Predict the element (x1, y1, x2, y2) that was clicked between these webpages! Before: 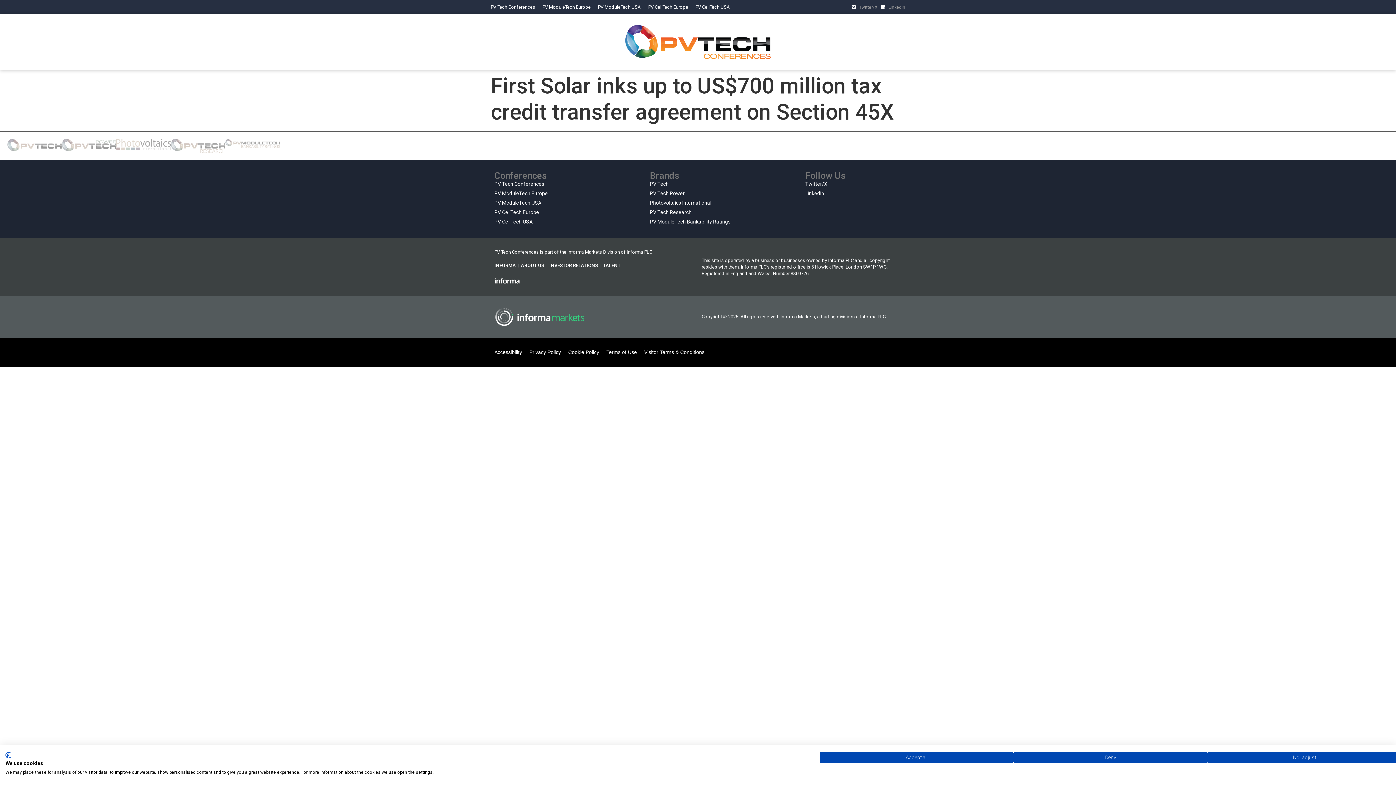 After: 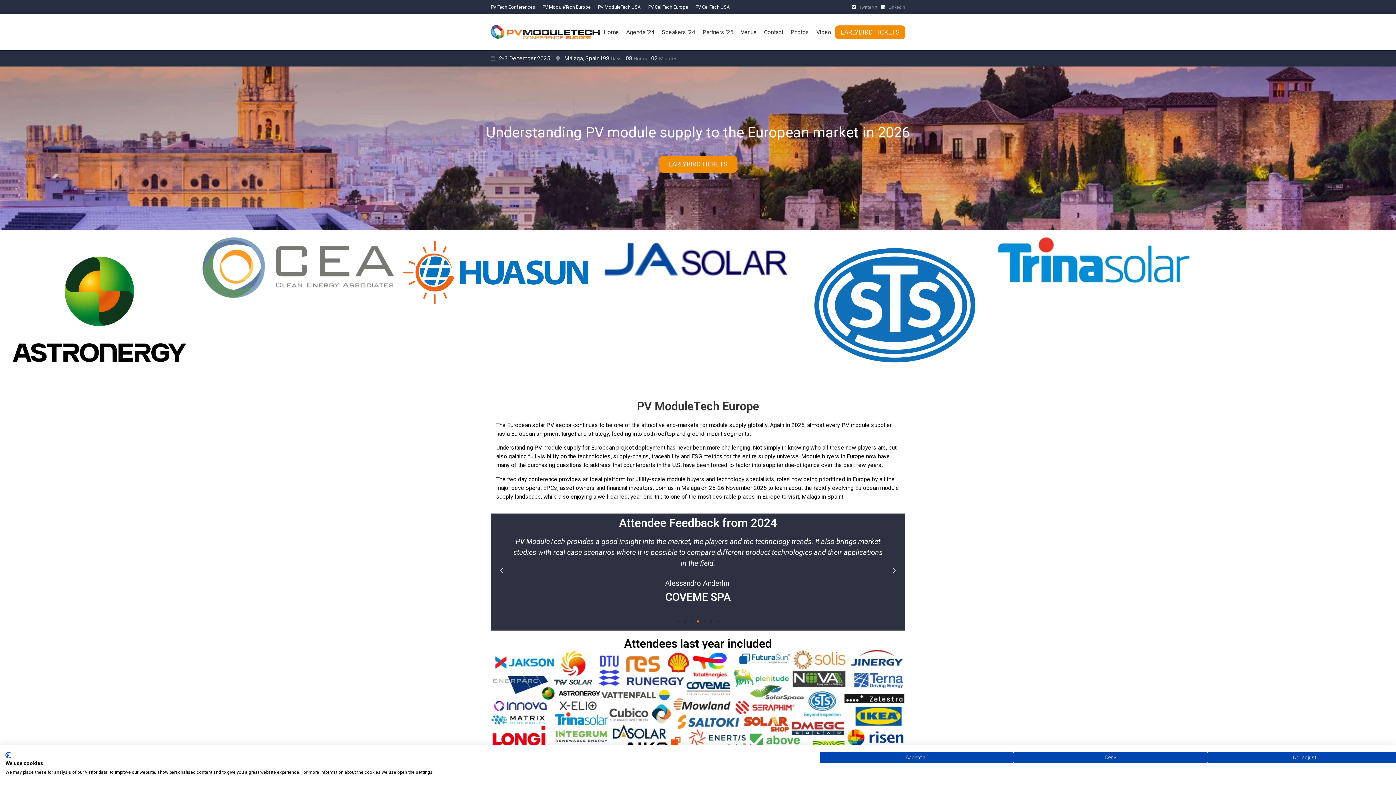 Action: bbox: (494, 189, 590, 197) label: PV ModuleTech Europe